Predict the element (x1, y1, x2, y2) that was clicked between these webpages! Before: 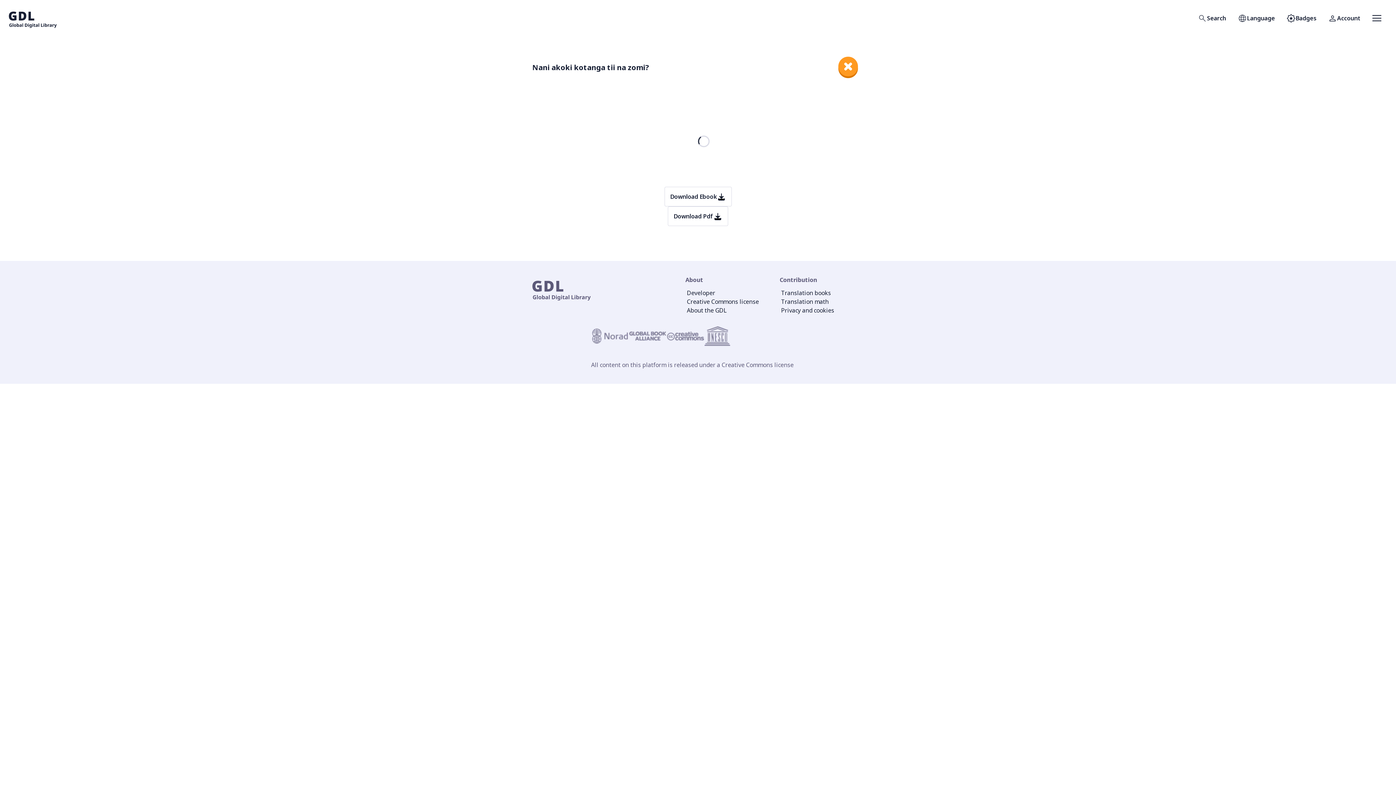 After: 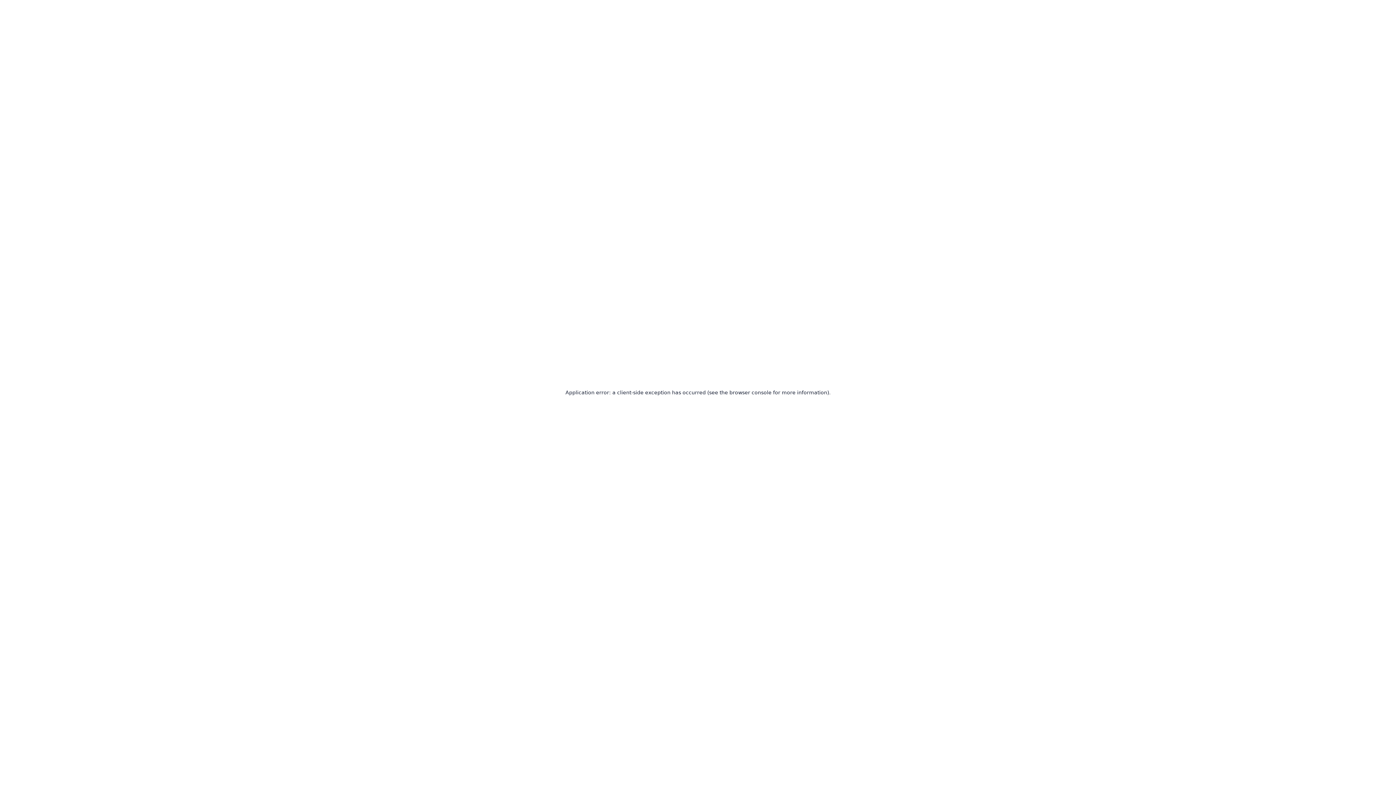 Action: label: Translation books bbox: (779, 289, 832, 297)